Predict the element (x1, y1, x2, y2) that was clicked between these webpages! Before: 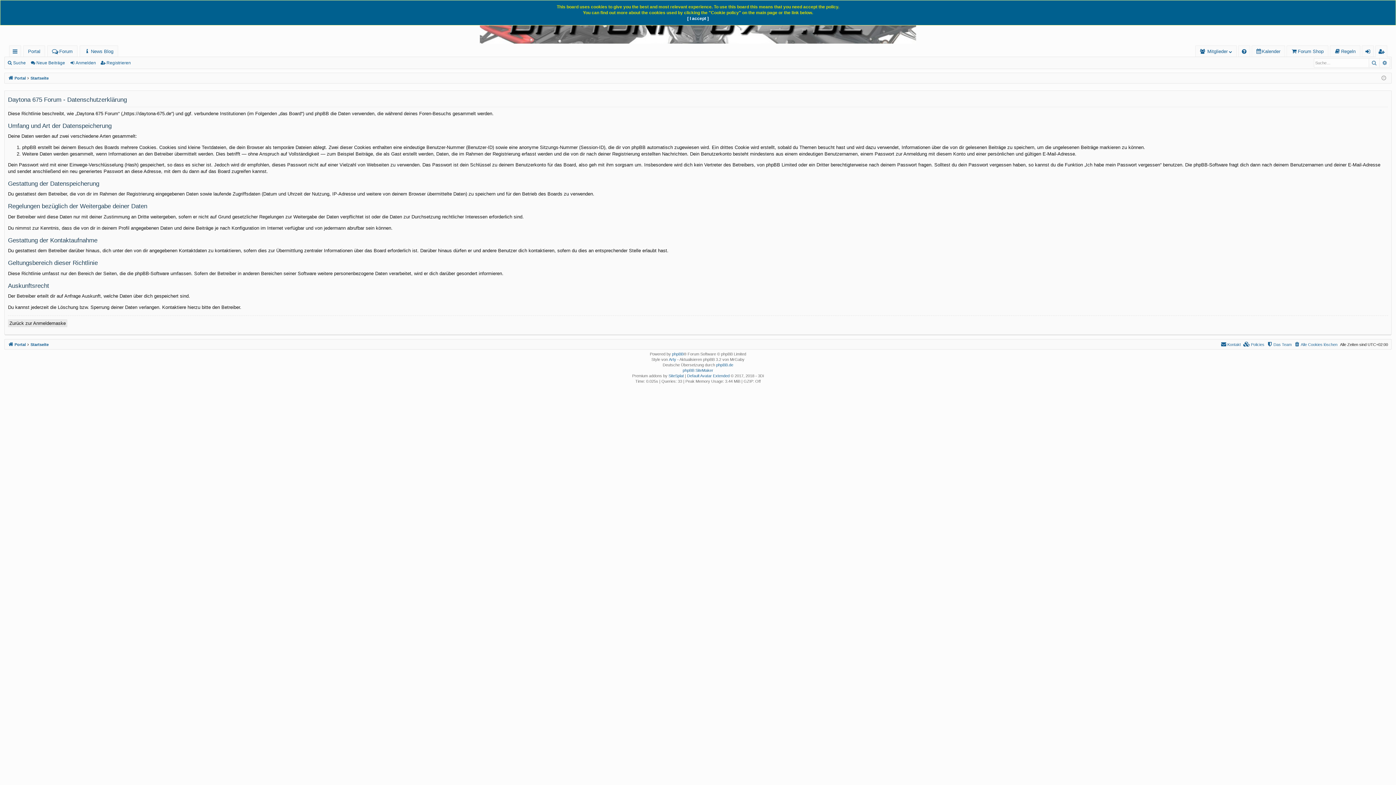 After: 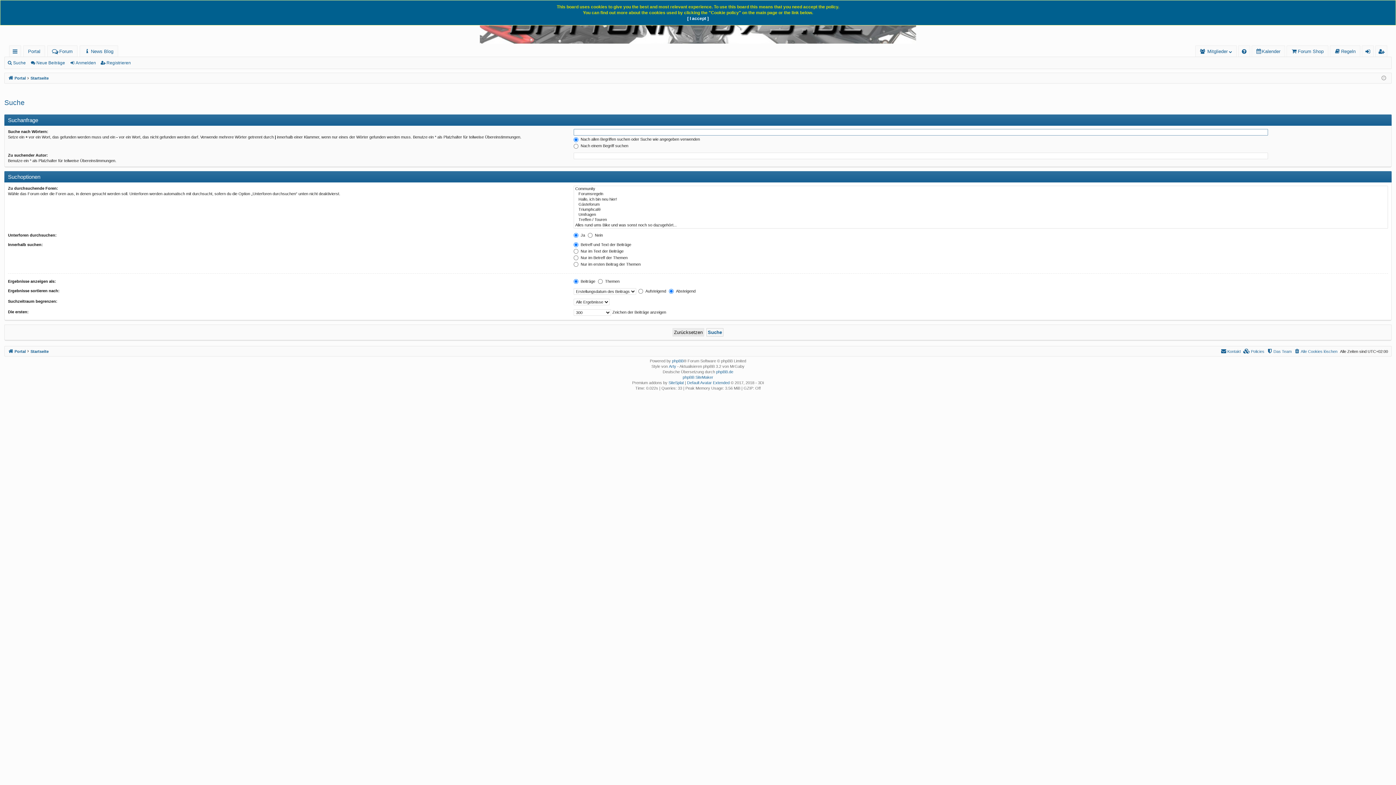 Action: bbox: (1369, 58, 1380, 67) label: Suche